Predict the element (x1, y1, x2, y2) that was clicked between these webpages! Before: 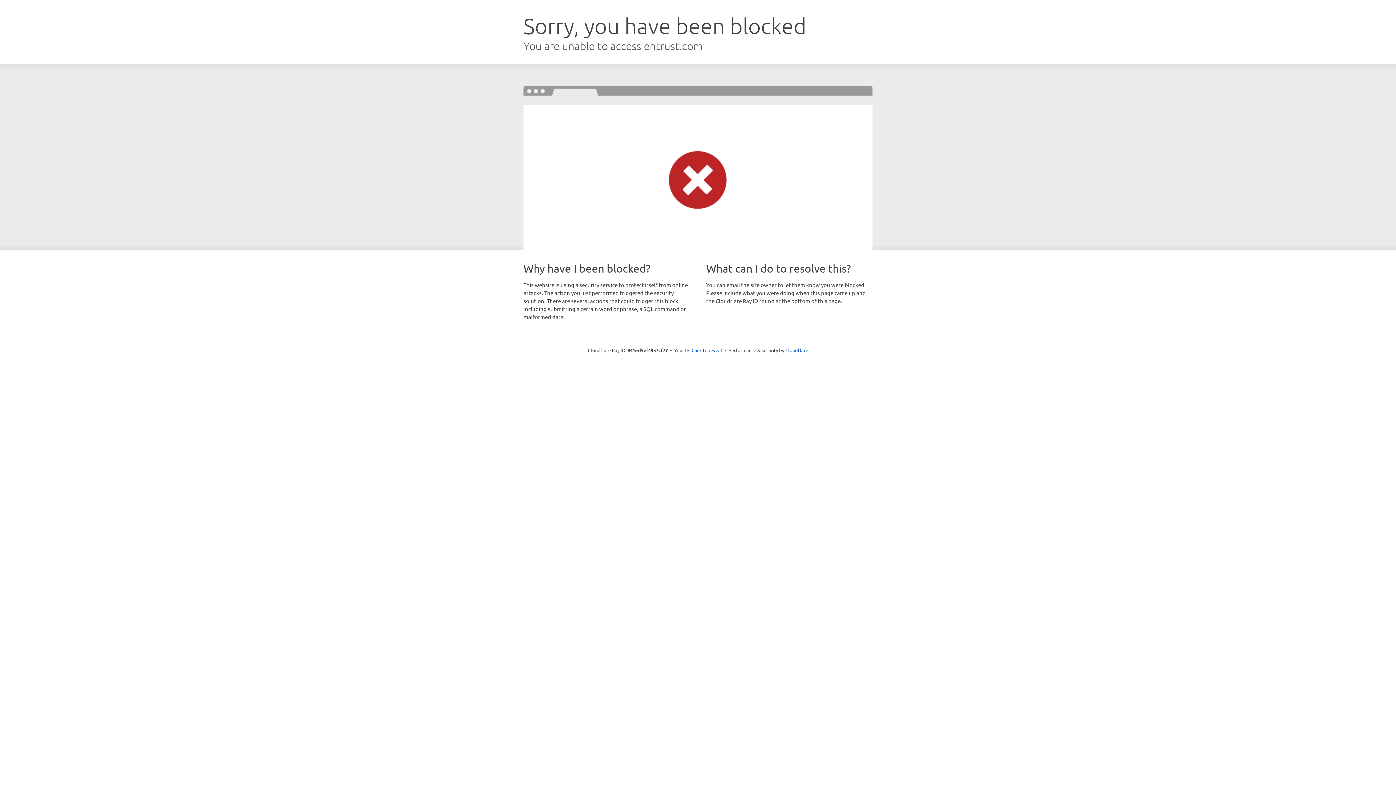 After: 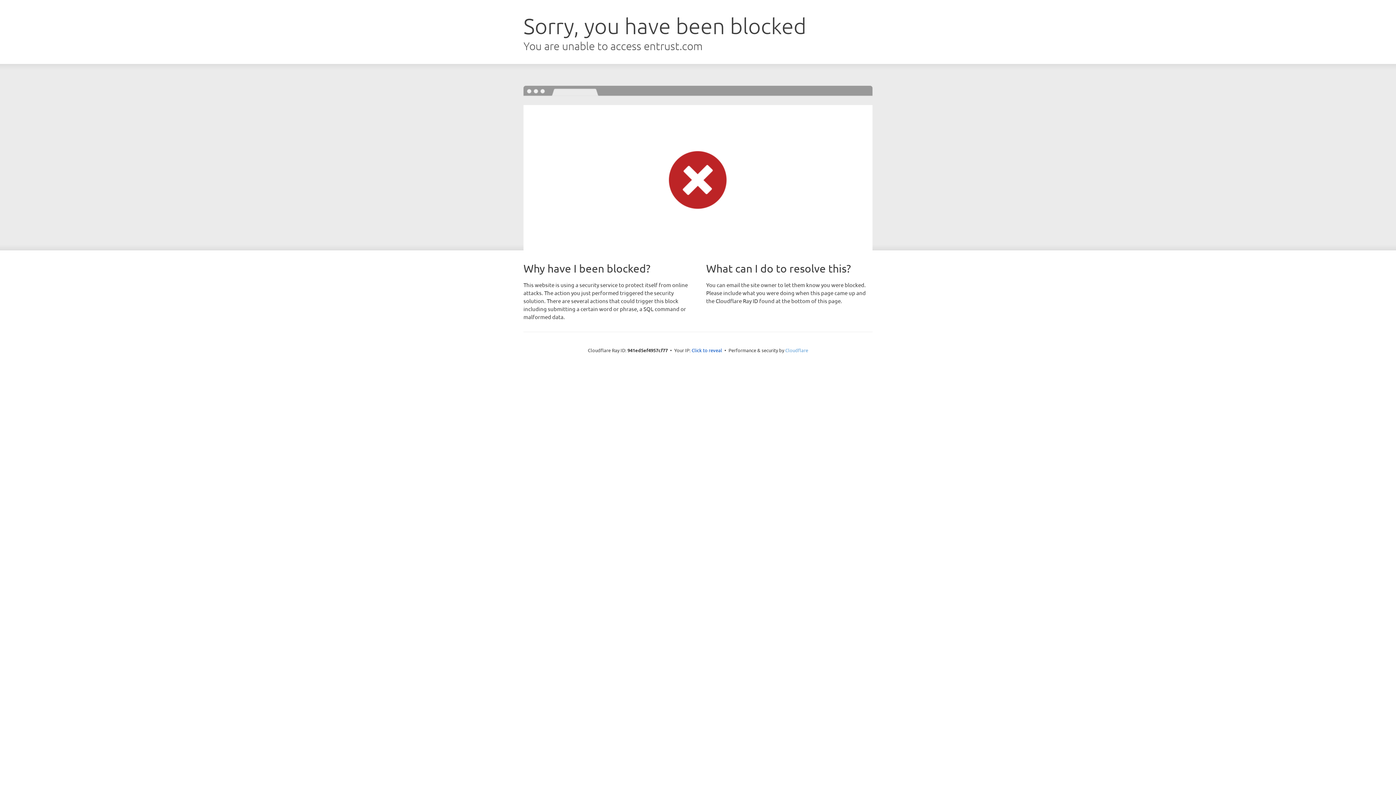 Action: label: Cloudflare bbox: (785, 347, 808, 353)